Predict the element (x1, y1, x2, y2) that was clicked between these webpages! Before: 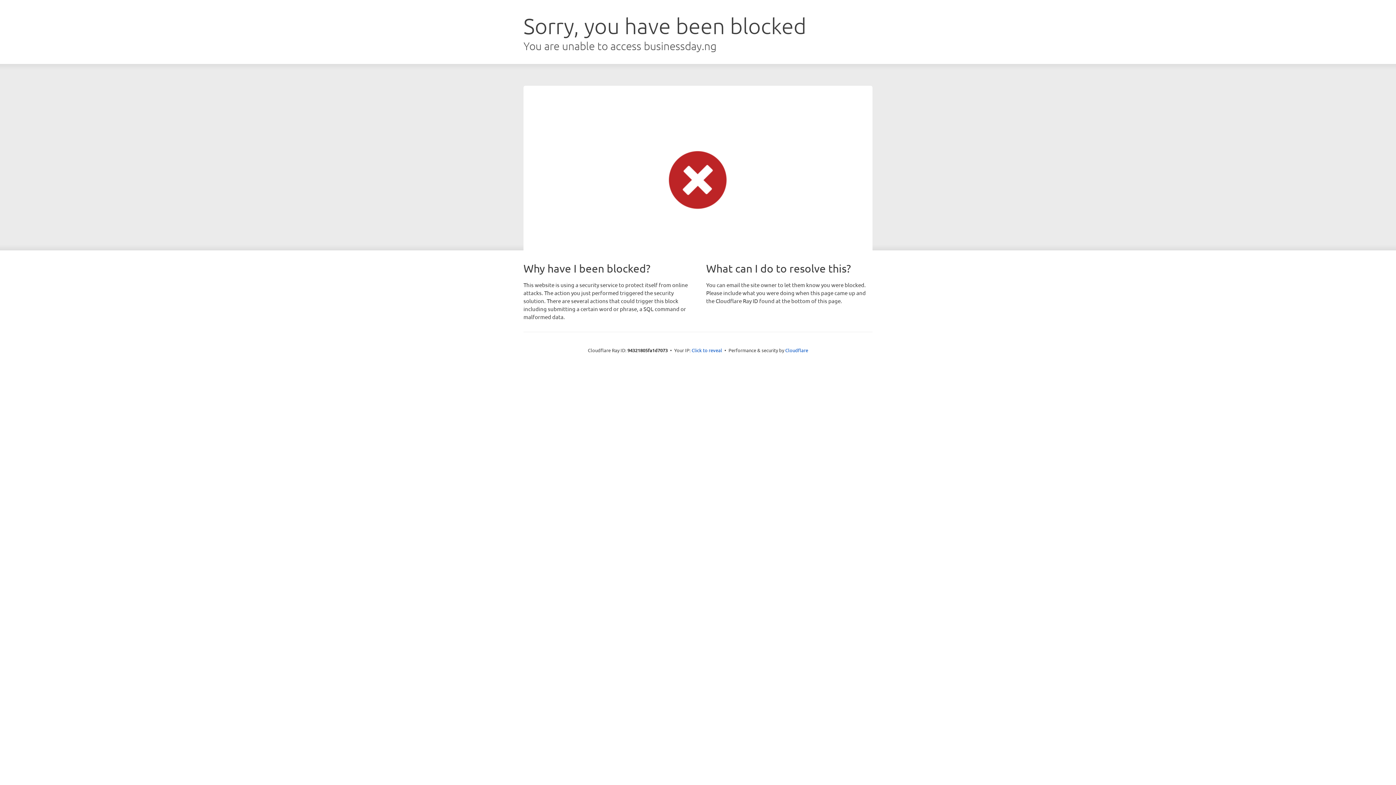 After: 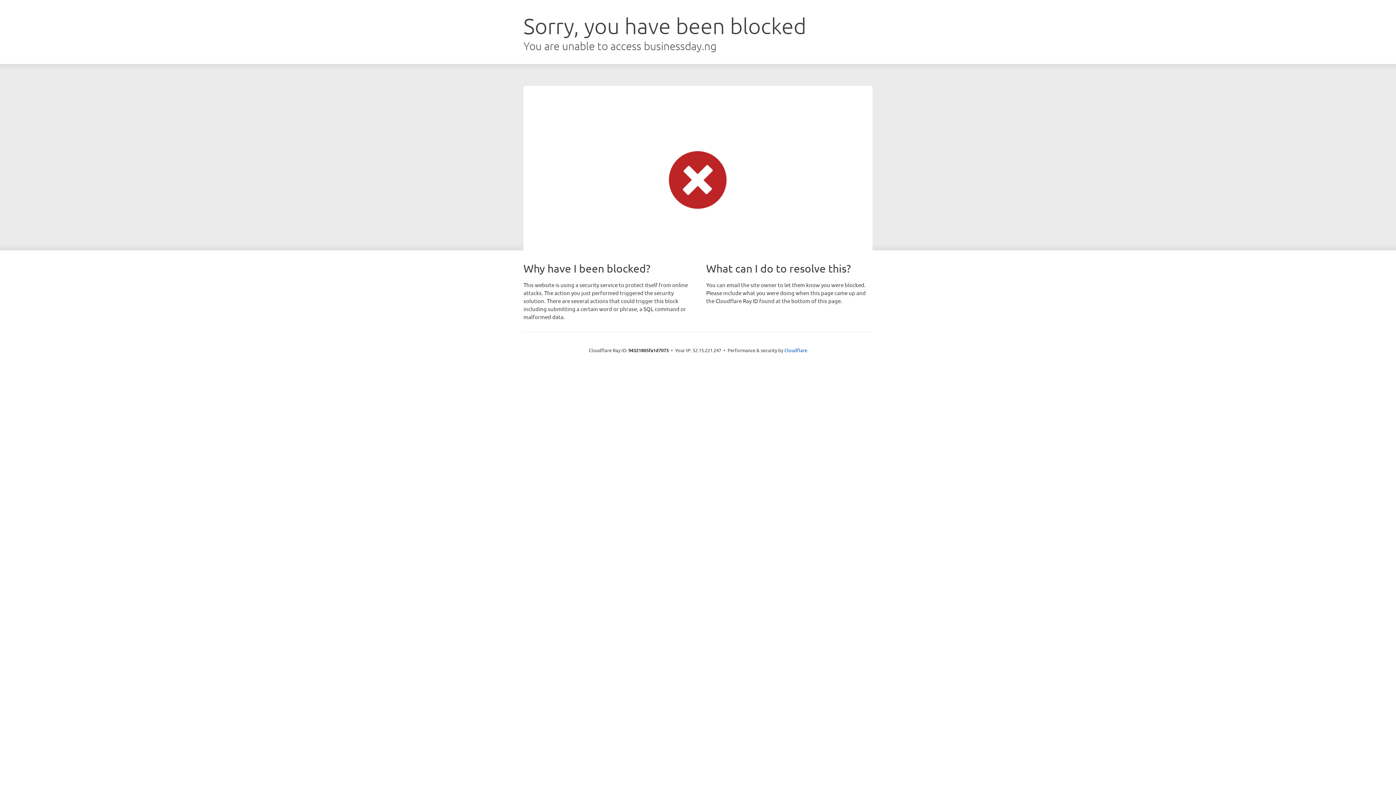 Action: label: Click to reveal bbox: (691, 346, 722, 353)